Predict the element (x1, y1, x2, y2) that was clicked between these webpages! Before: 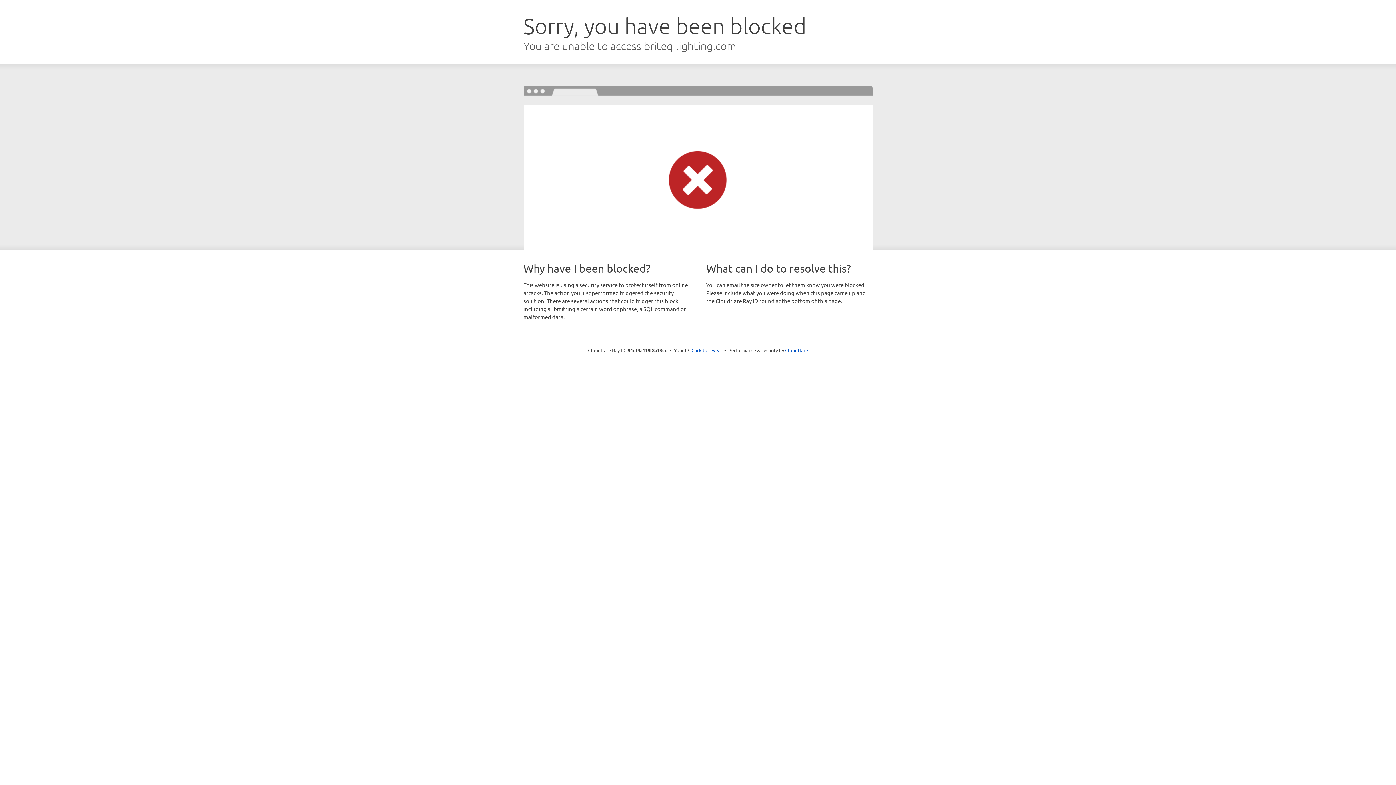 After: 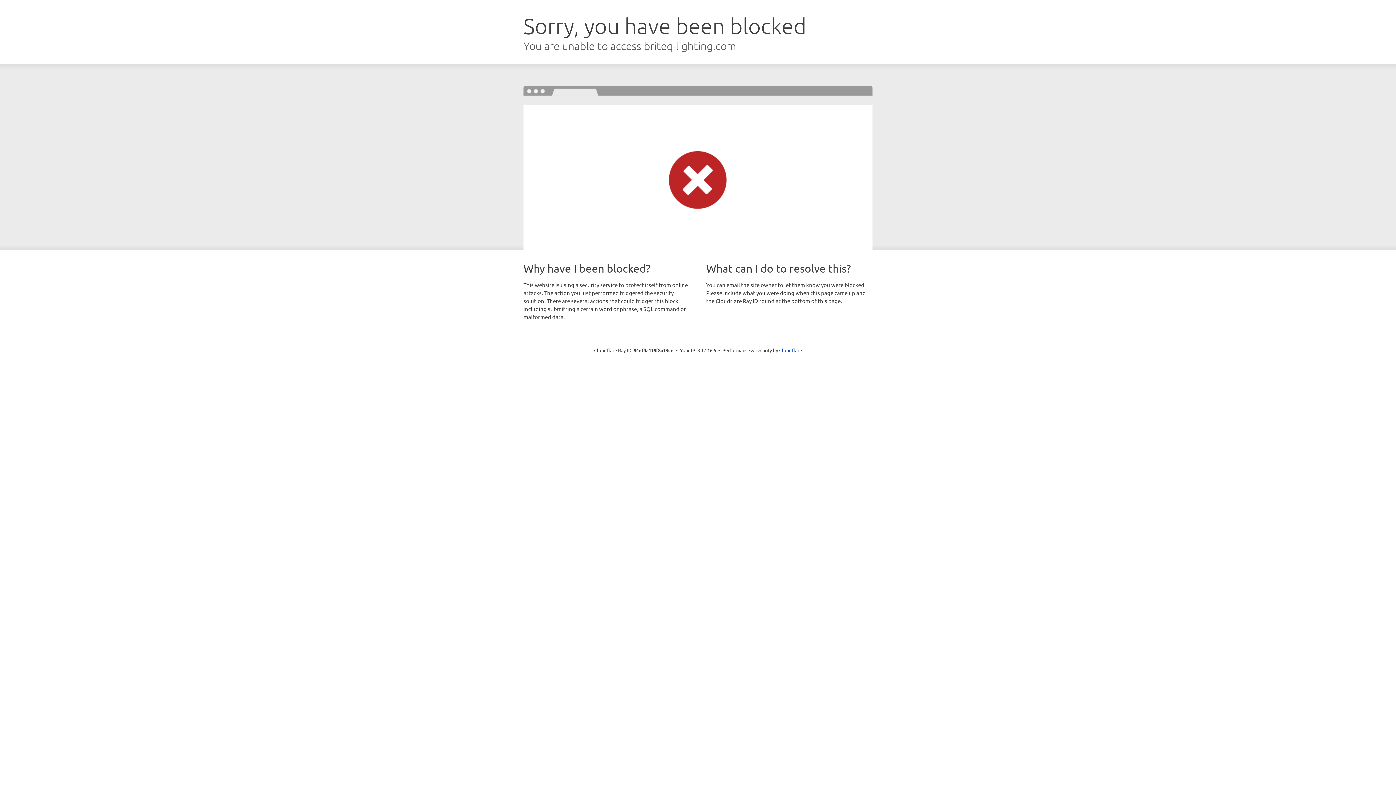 Action: label: Click to reveal bbox: (691, 346, 722, 353)